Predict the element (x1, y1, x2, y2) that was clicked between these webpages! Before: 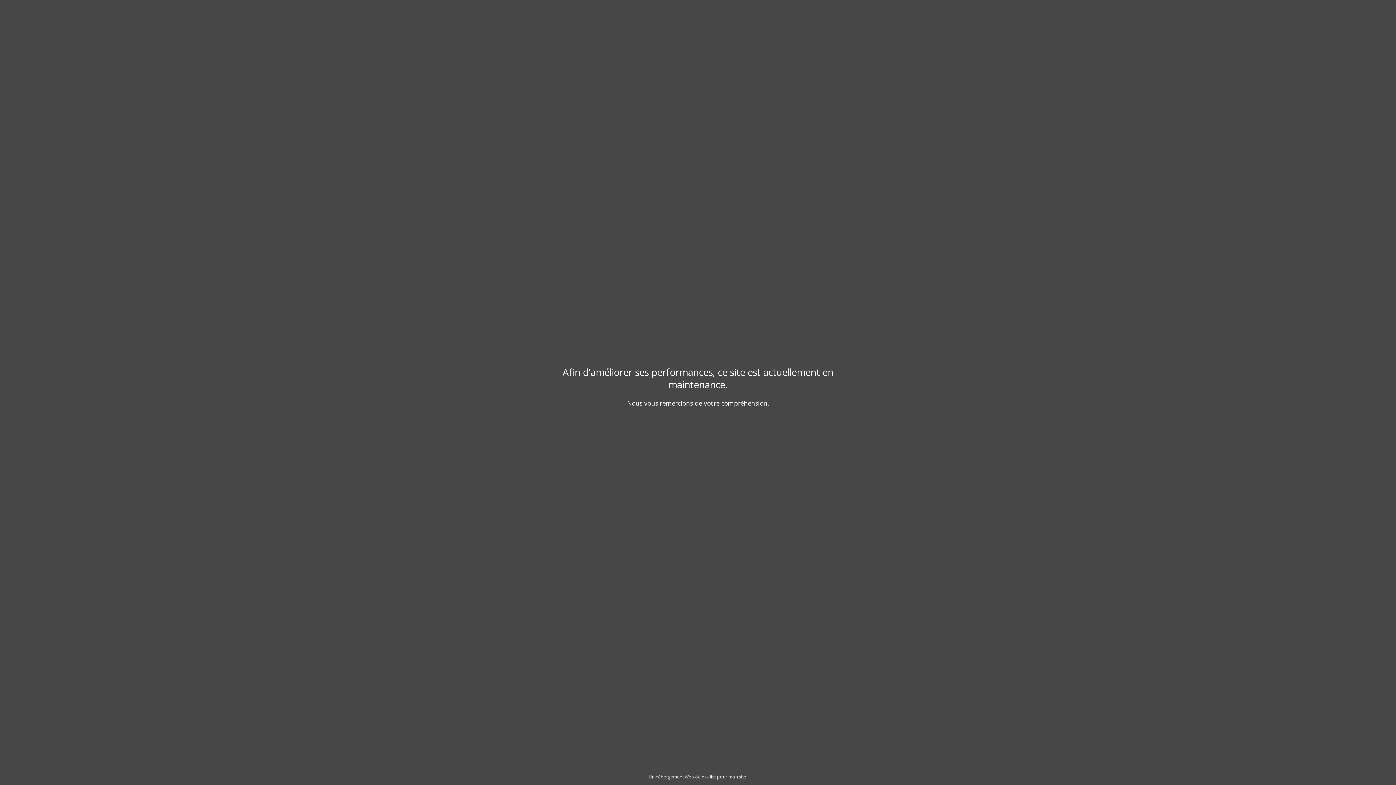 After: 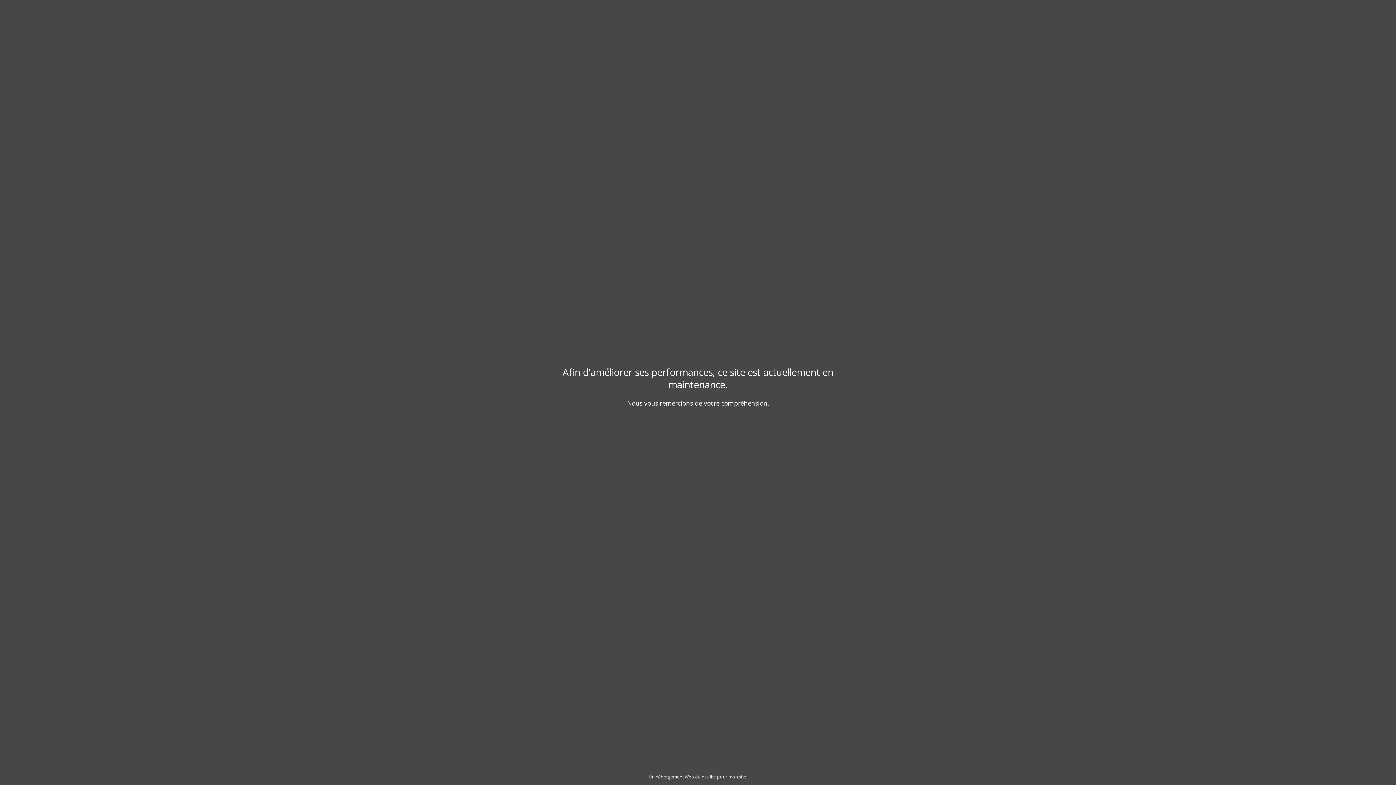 Action: label: hébergement Web bbox: (655, 774, 694, 780)